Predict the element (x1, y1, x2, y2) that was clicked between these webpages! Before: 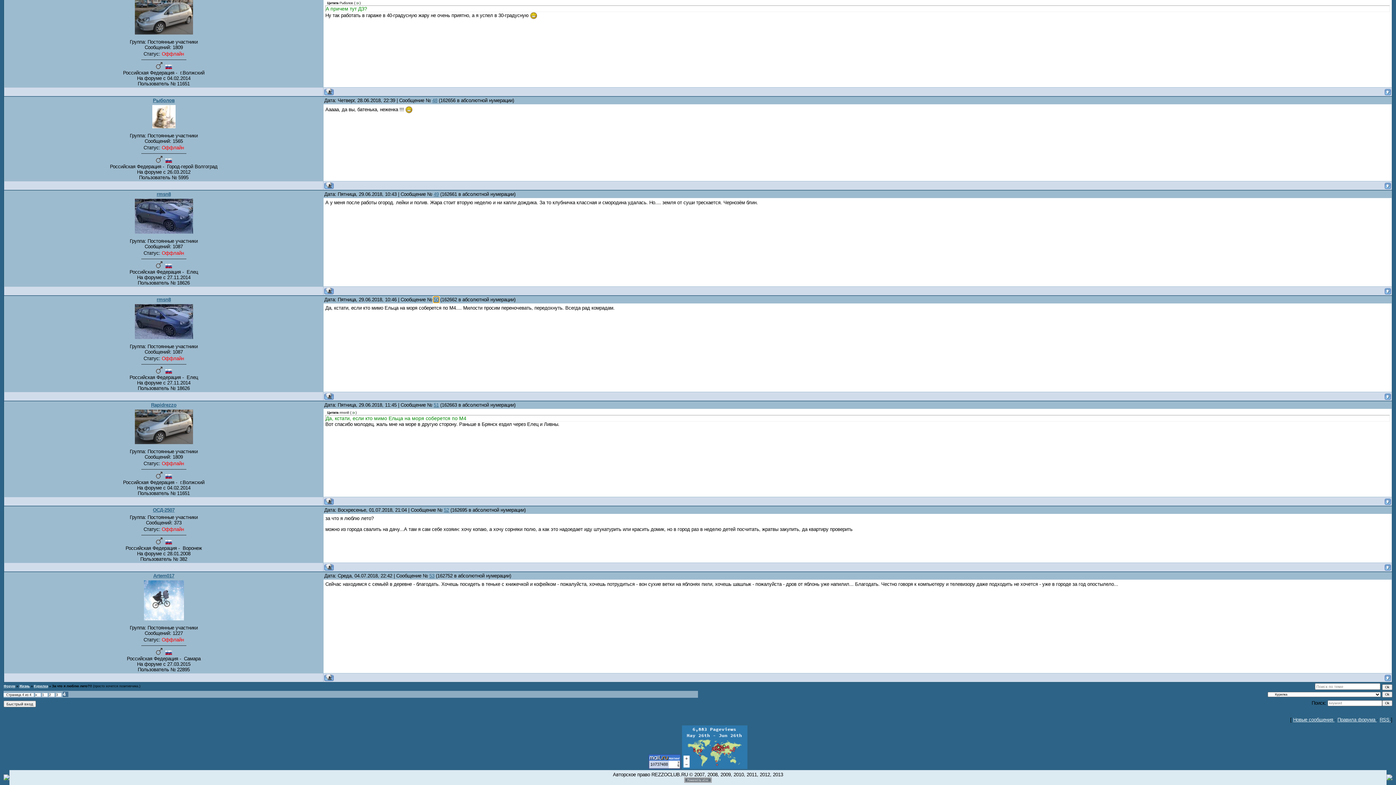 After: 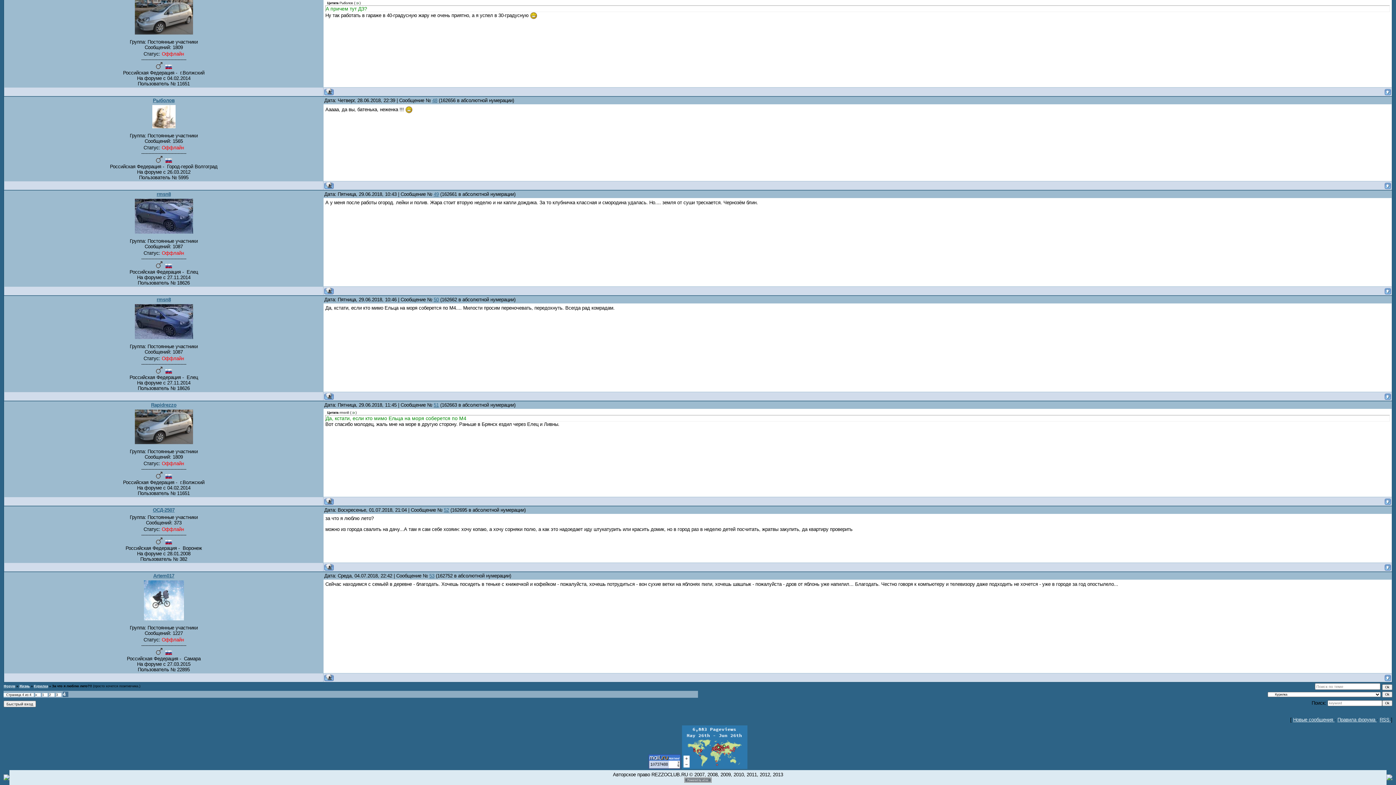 Action: bbox: (324, 90, 333, 96)